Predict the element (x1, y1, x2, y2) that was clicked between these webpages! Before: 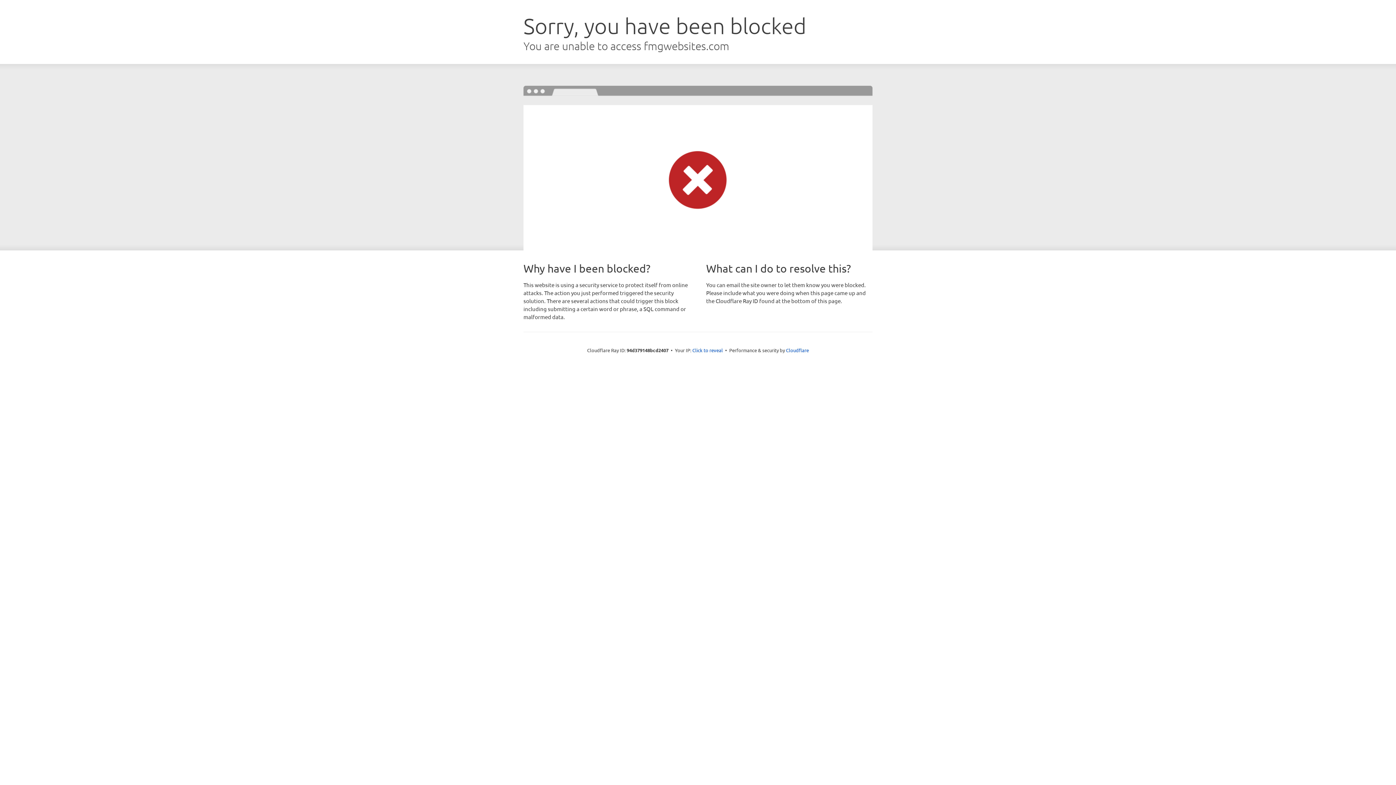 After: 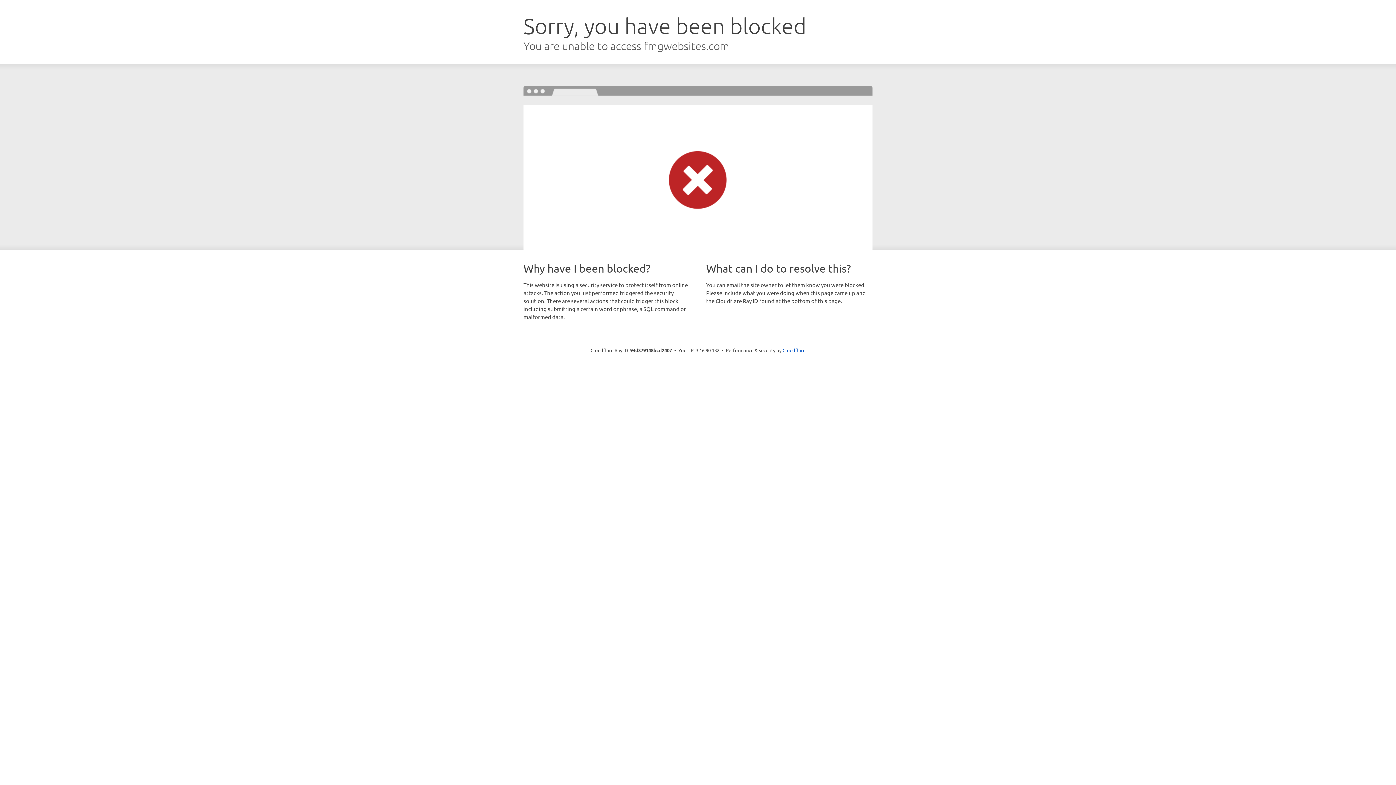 Action: bbox: (692, 346, 723, 353) label: Click to reveal